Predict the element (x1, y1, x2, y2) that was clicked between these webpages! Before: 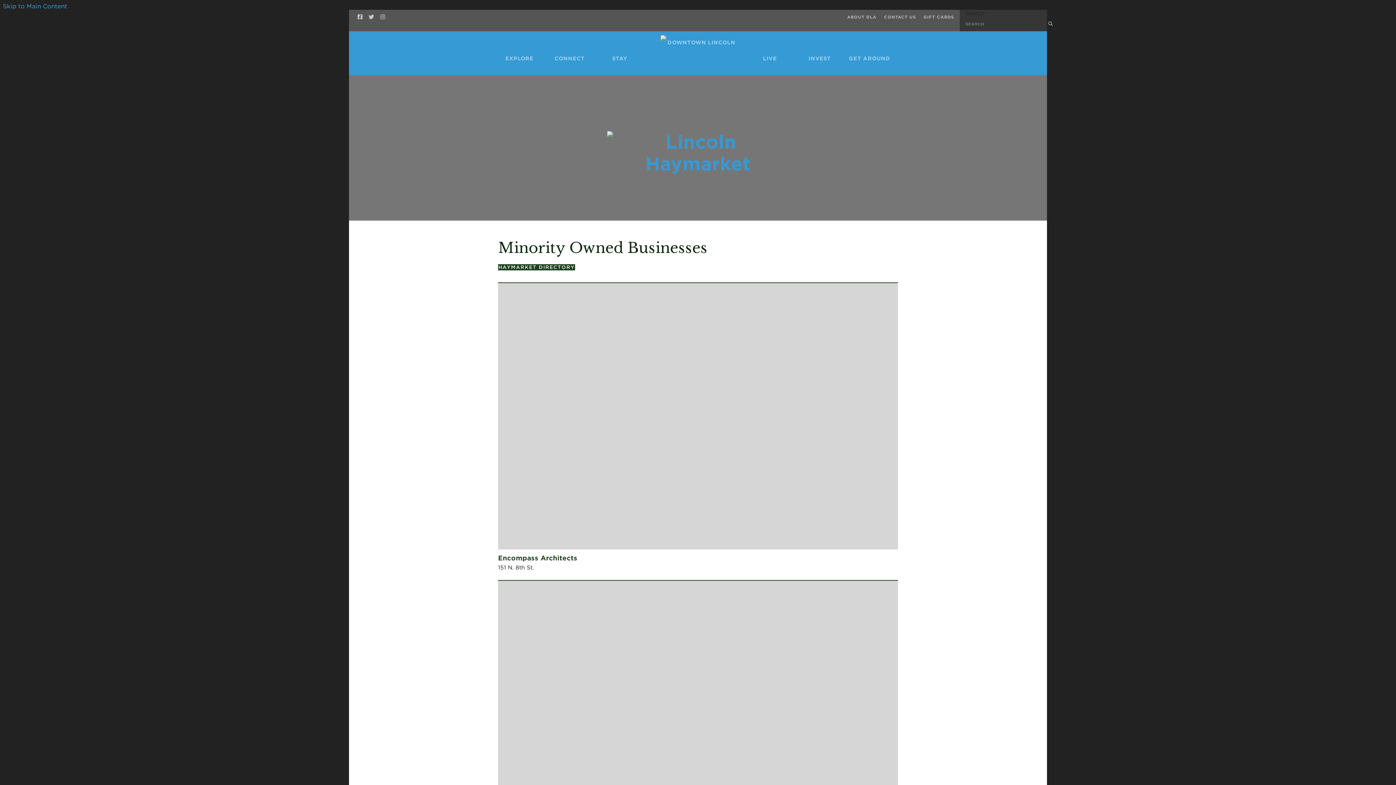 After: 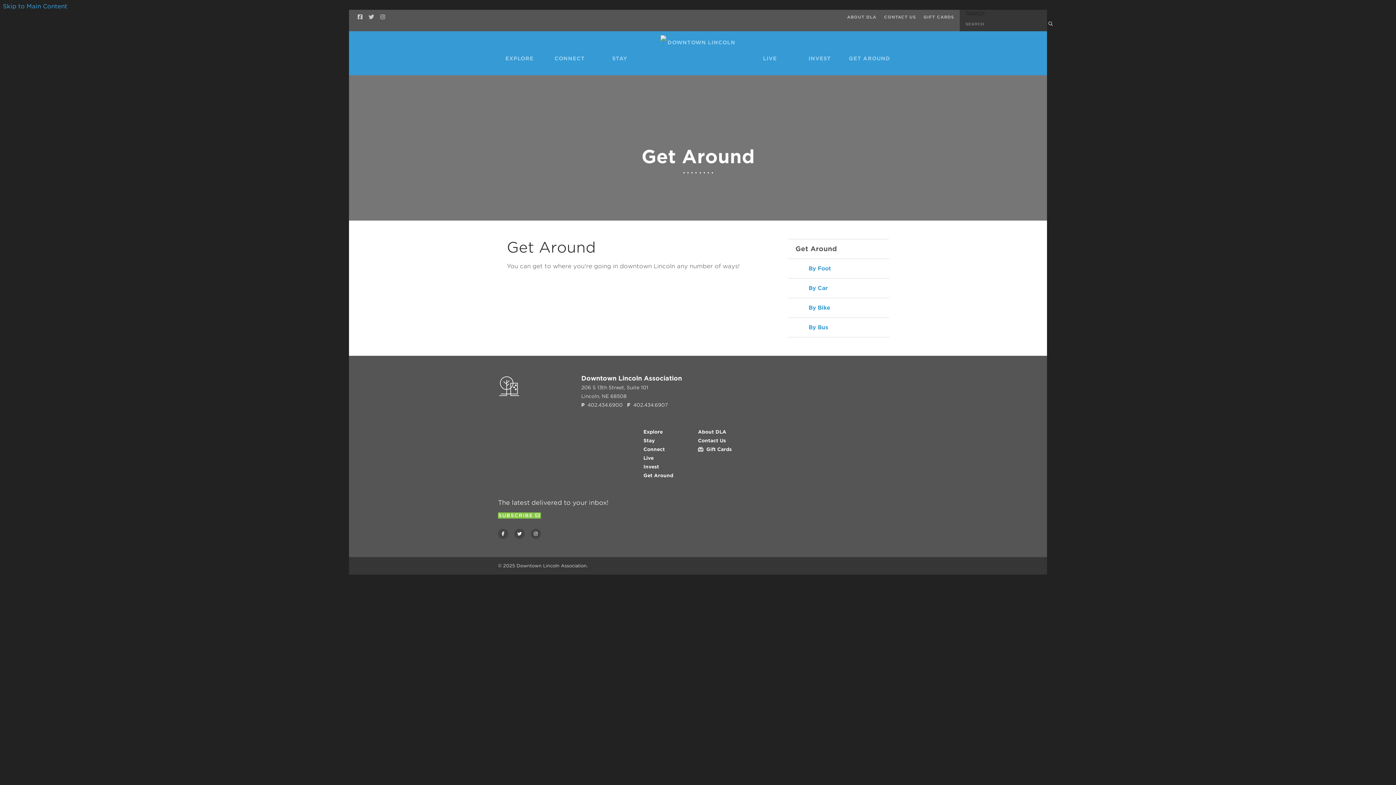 Action: label: GET AROUND bbox: (848, 40, 891, 65)